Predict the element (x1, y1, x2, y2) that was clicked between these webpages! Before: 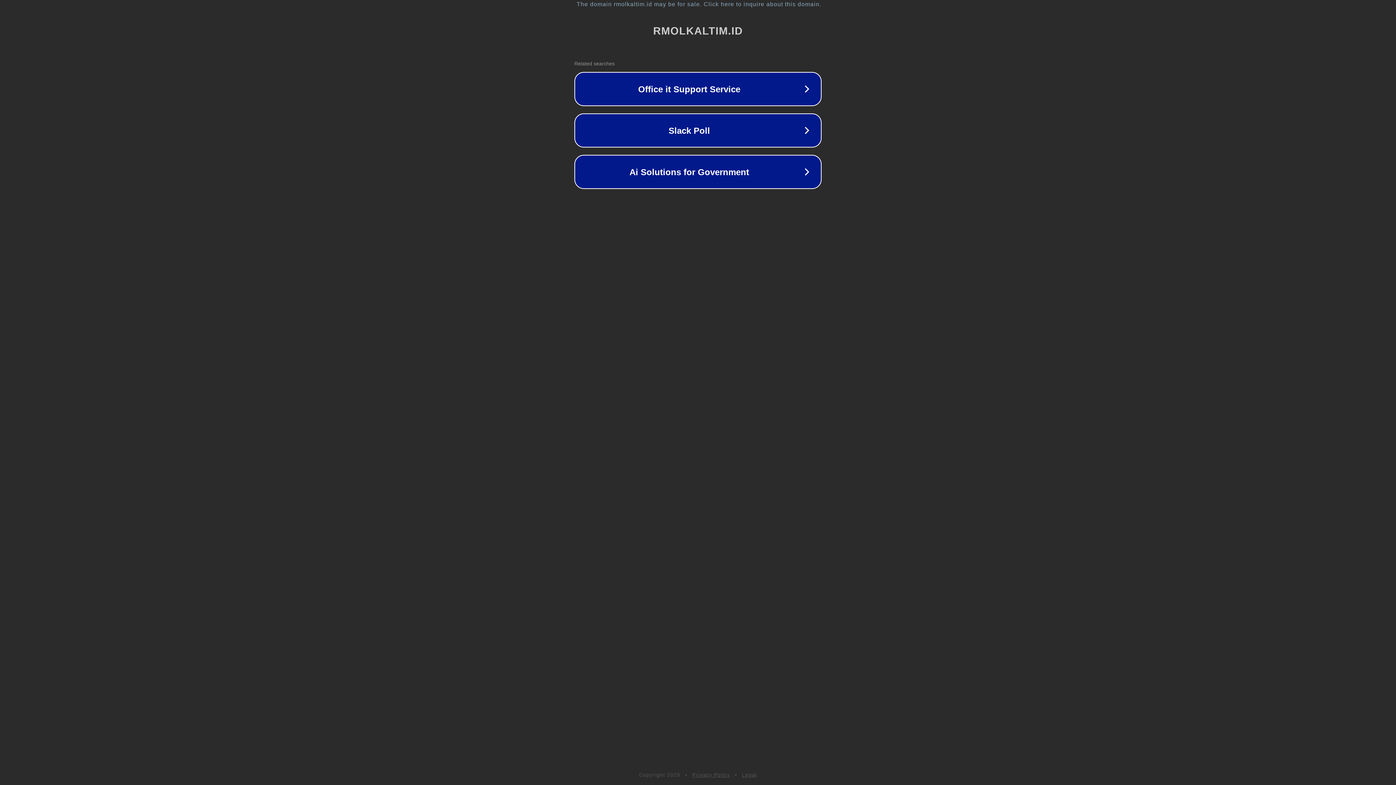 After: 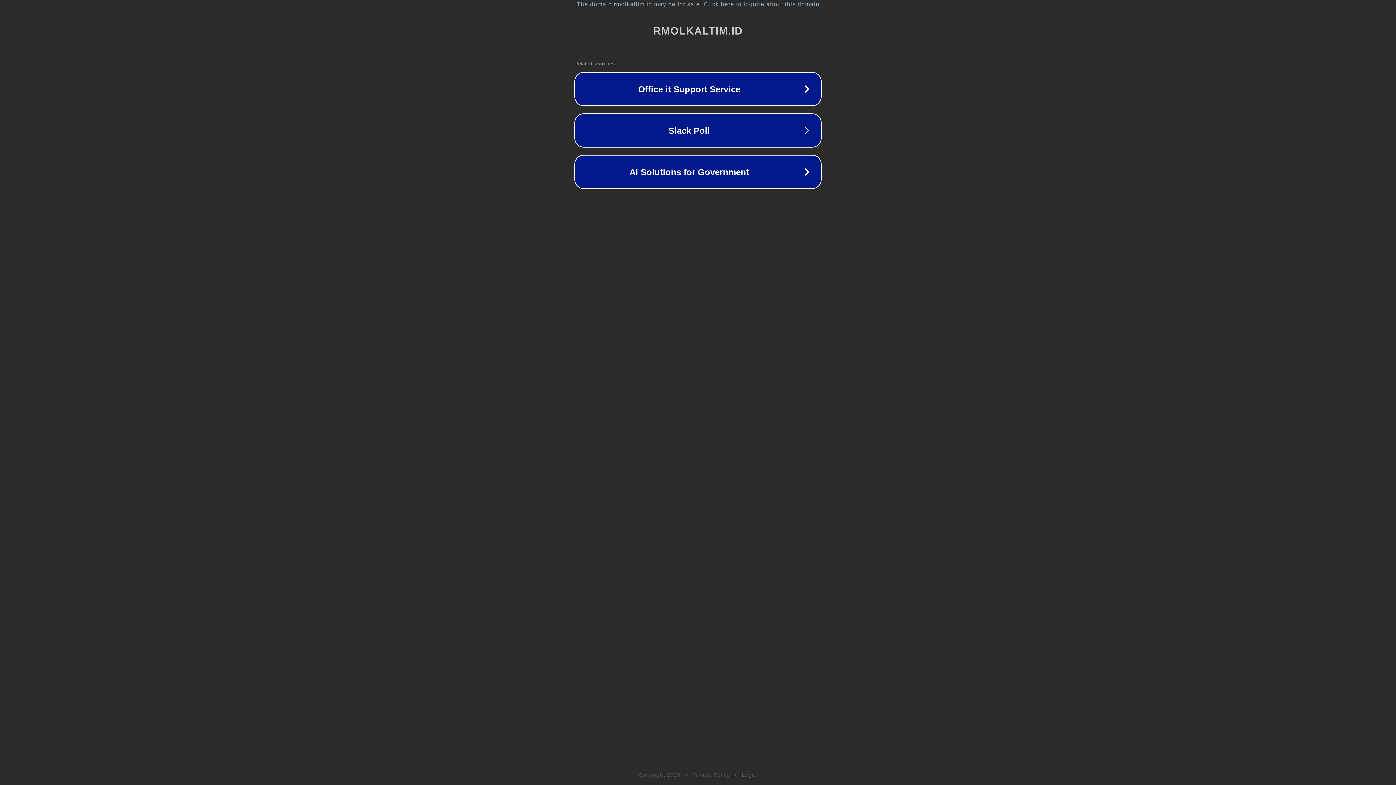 Action: label: Legal bbox: (742, 772, 757, 778)